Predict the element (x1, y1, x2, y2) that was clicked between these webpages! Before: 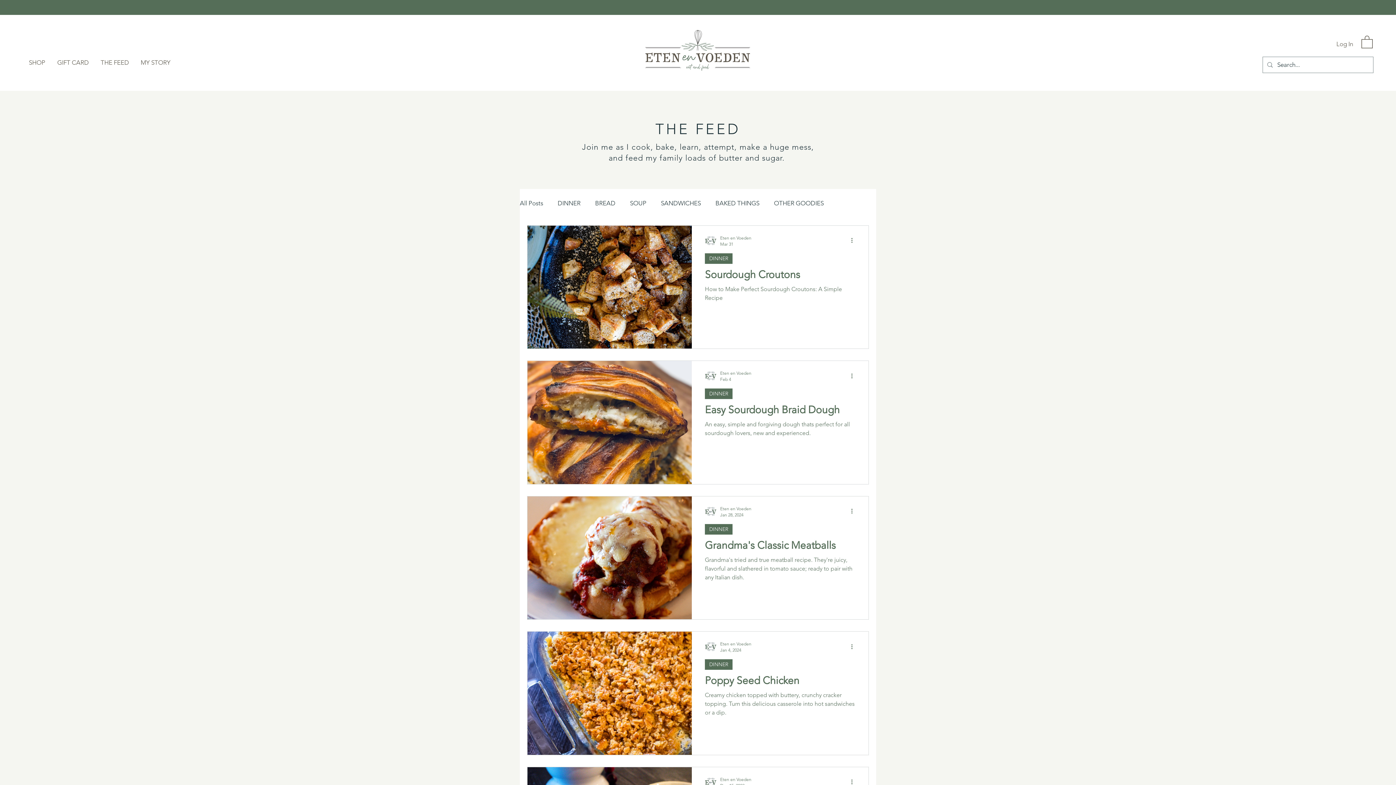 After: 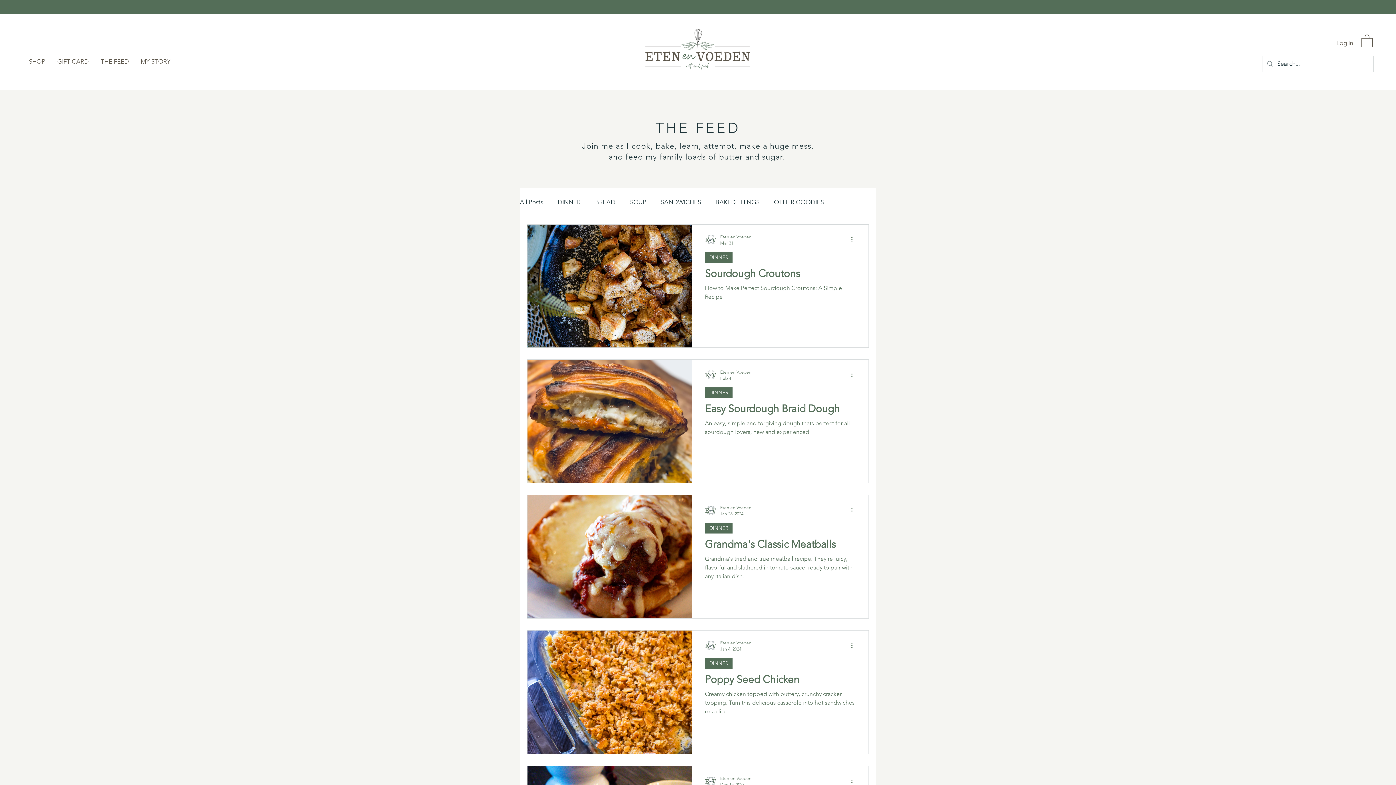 Action: label: More actions bbox: (850, 778, 858, 786)